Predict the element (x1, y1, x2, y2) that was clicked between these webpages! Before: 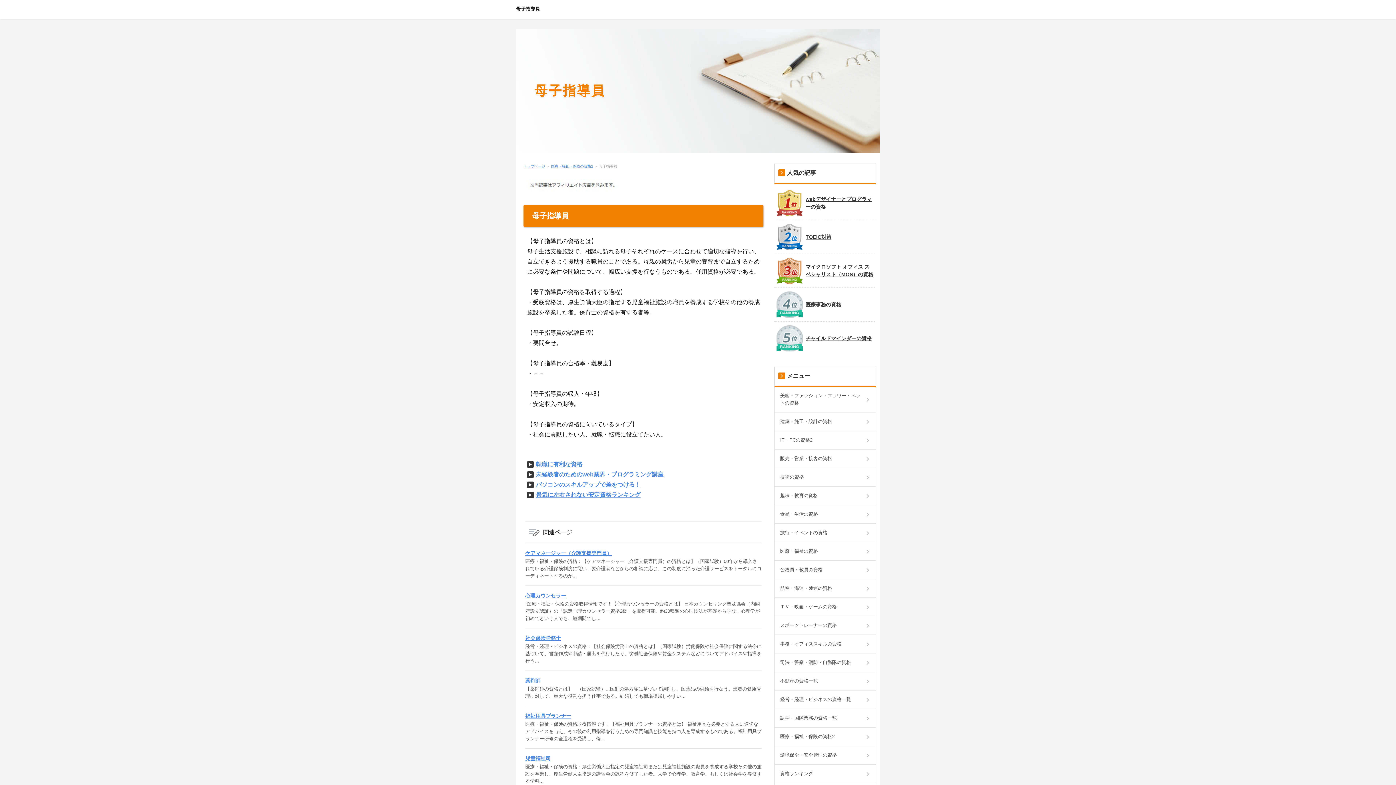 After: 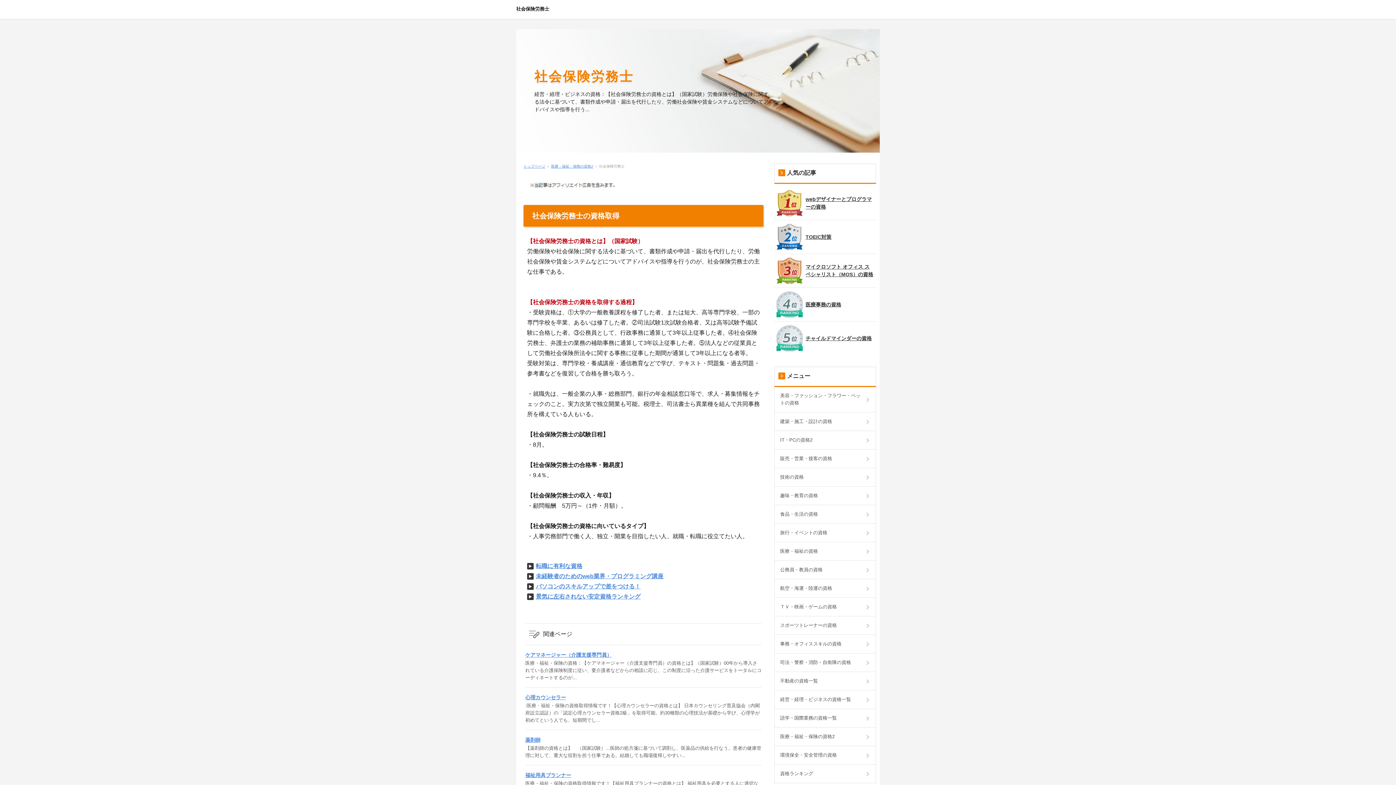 Action: label: 社会保険労務士 bbox: (525, 634, 761, 642)